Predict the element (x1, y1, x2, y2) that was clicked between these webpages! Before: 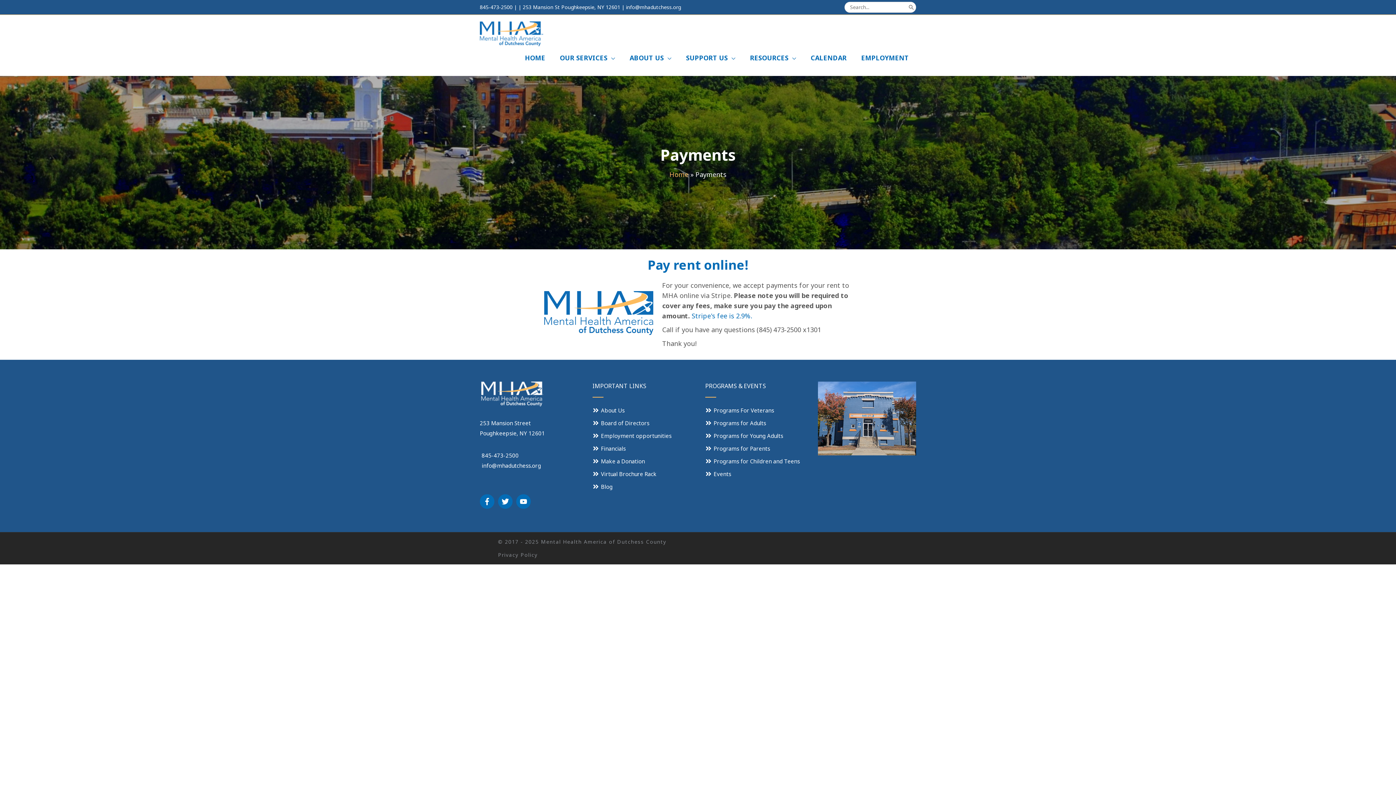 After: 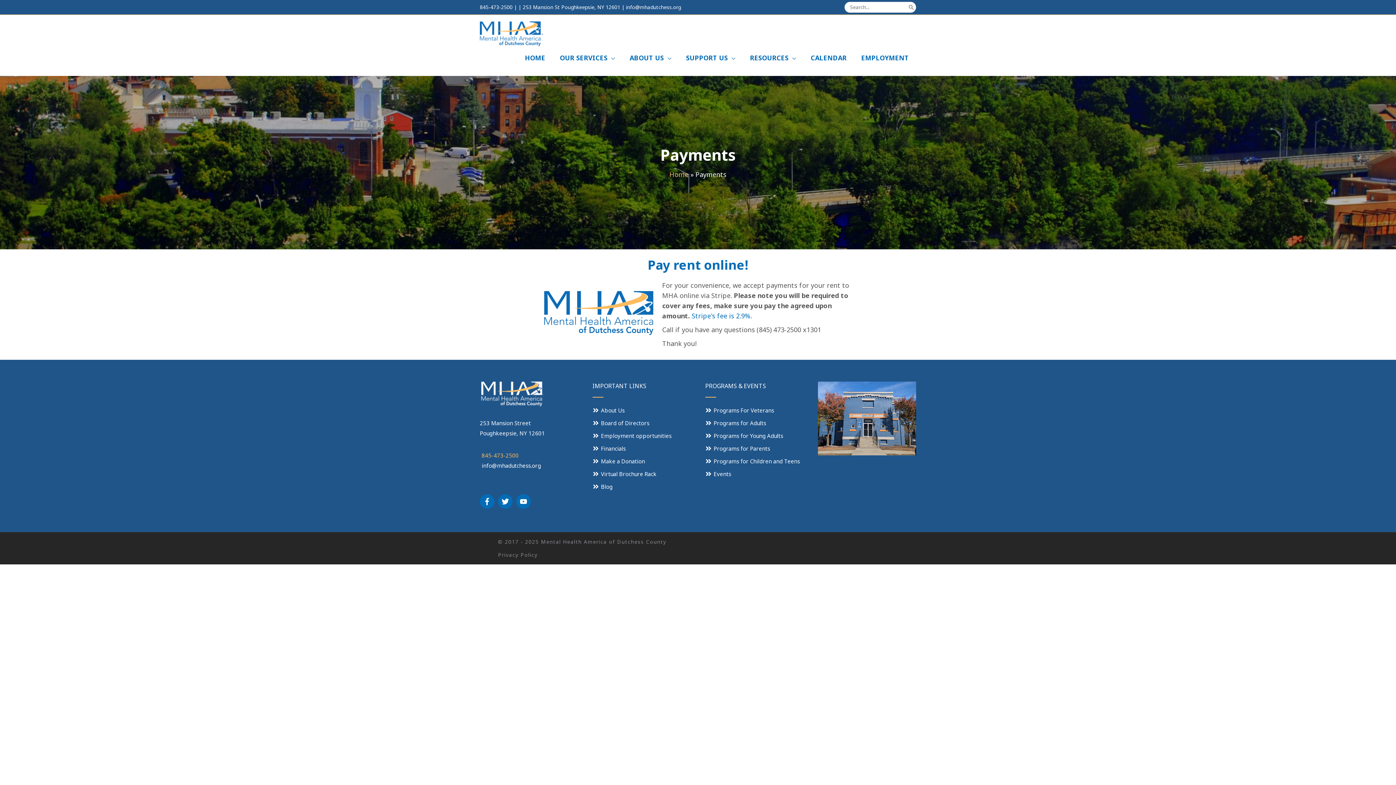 Action: bbox: (481, 451, 518, 459) label: 845-473-2500